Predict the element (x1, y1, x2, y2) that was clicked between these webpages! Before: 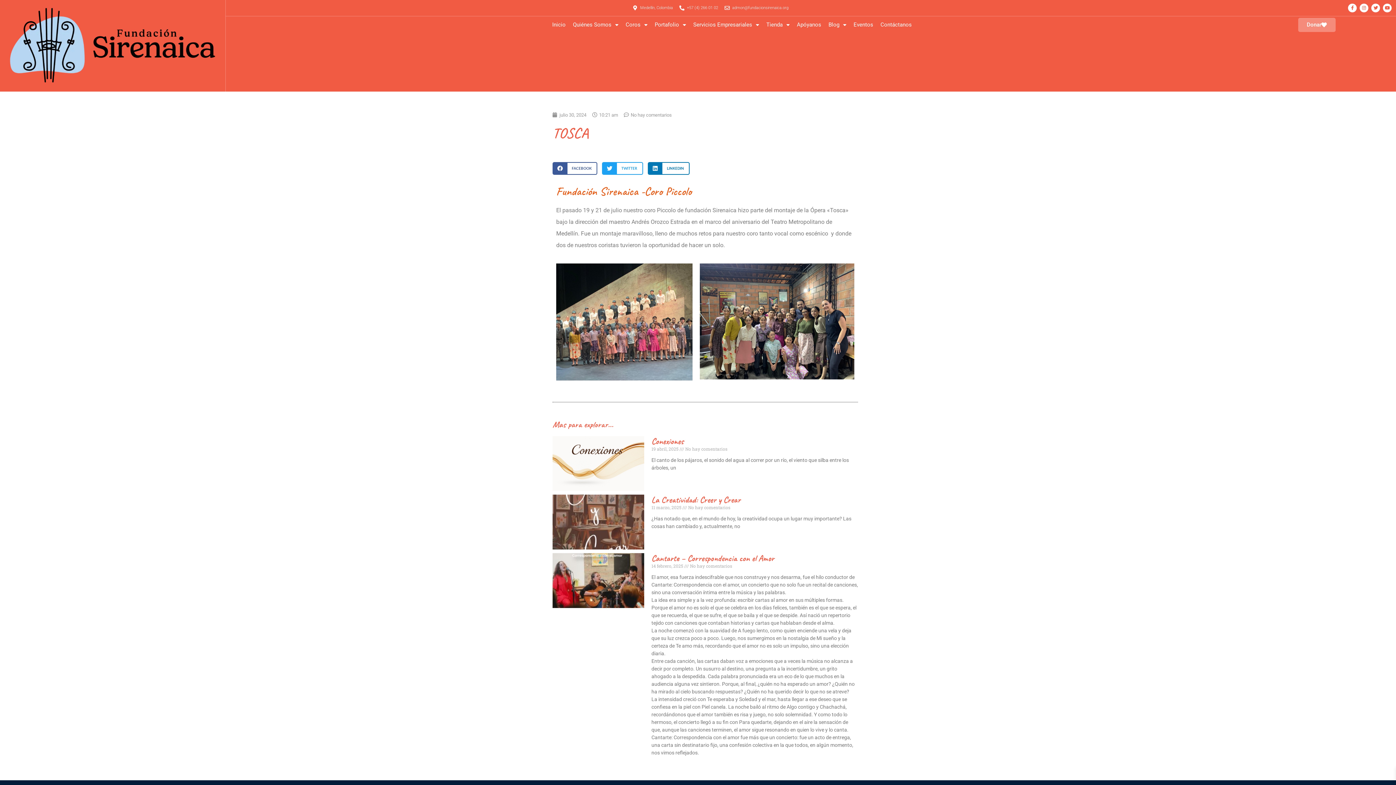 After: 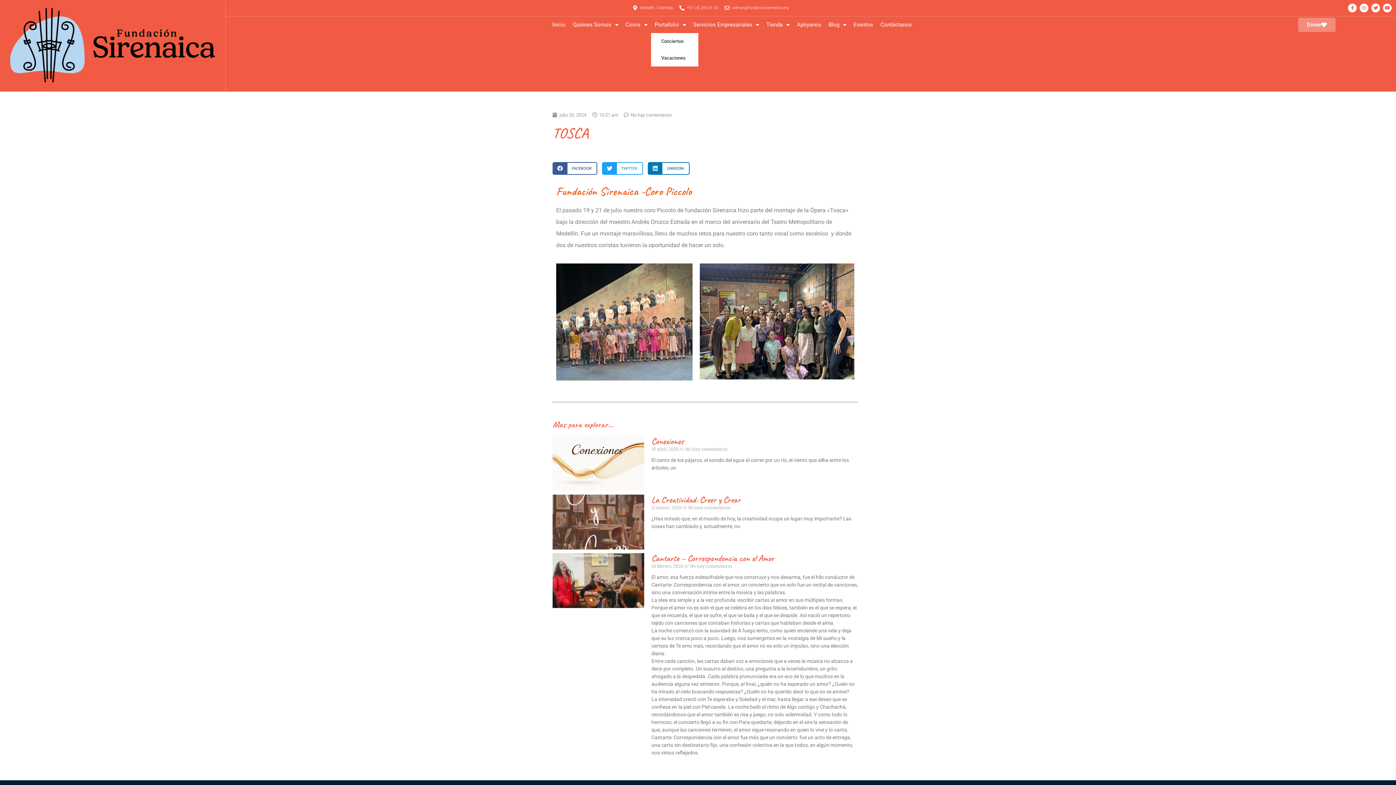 Action: bbox: (651, 16, 689, 33) label: Portafolio